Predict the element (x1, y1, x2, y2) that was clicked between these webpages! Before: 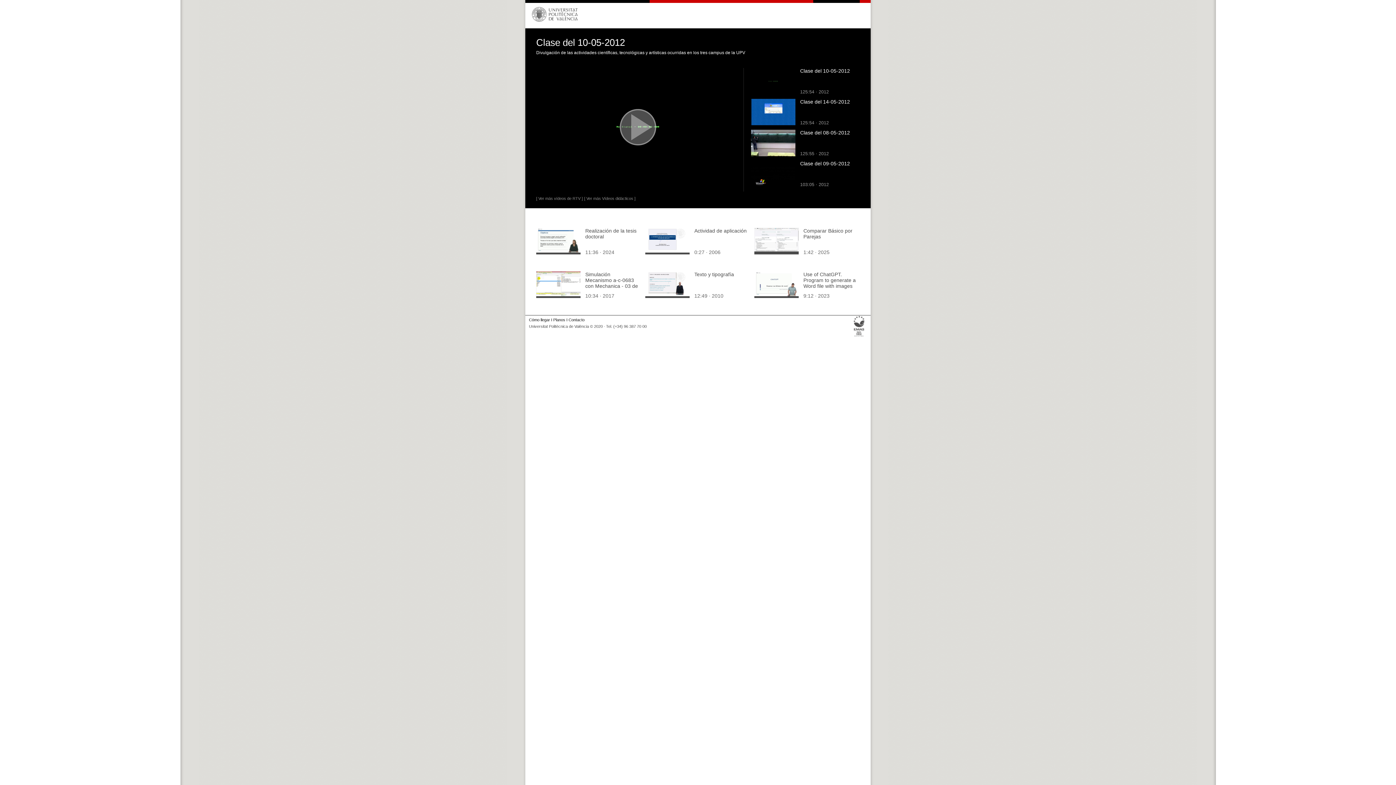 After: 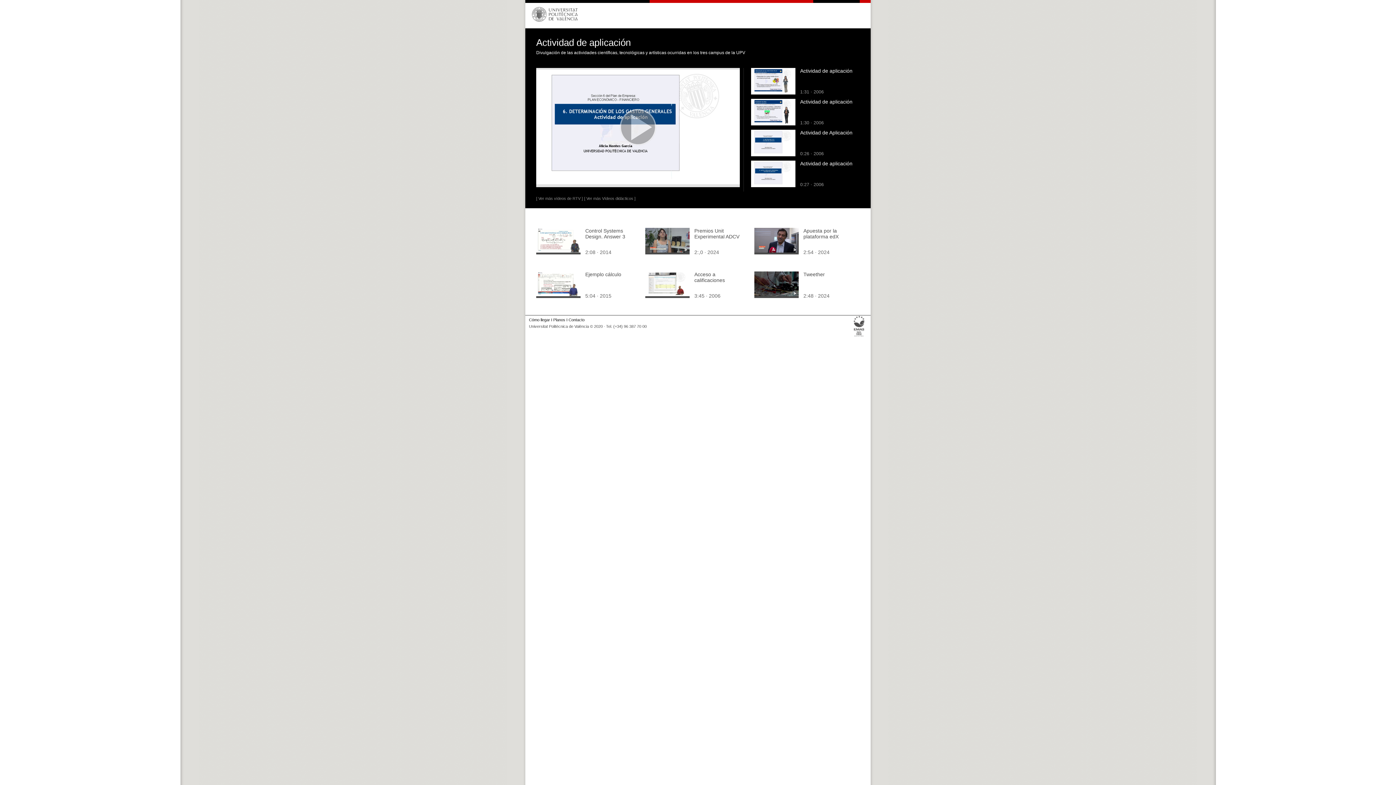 Action: bbox: (645, 248, 689, 253)